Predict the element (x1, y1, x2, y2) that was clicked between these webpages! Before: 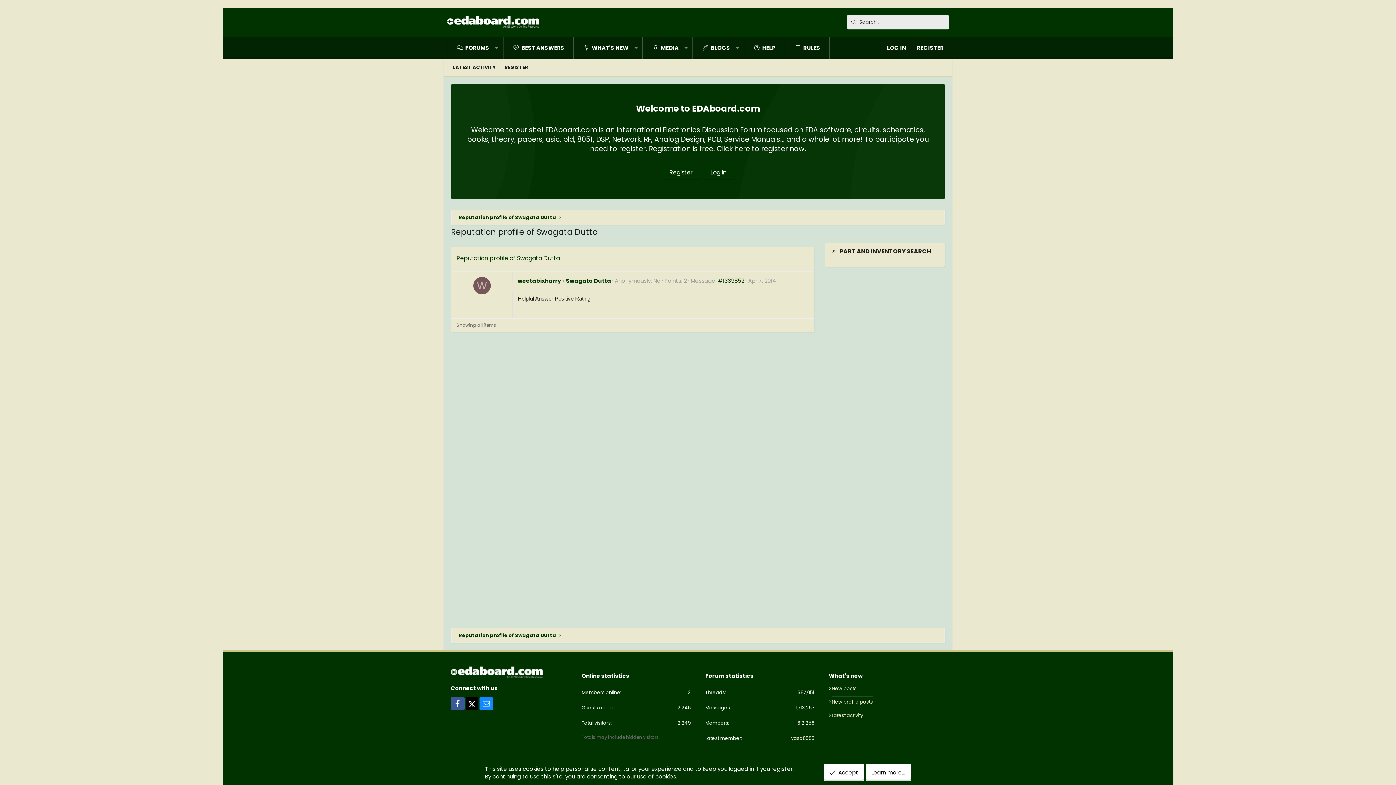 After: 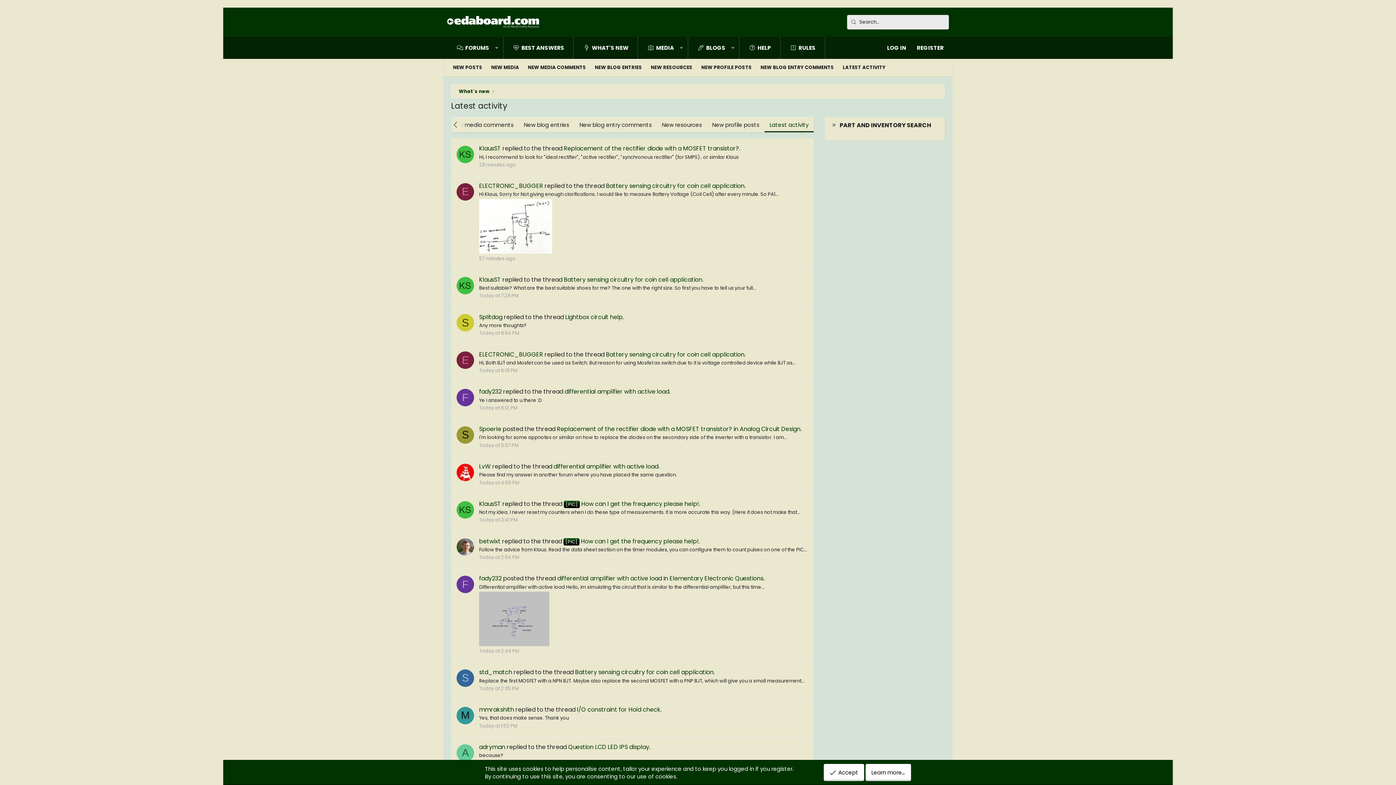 Action: bbox: (448, 60, 500, 74) label: LATEST ACTIVITY